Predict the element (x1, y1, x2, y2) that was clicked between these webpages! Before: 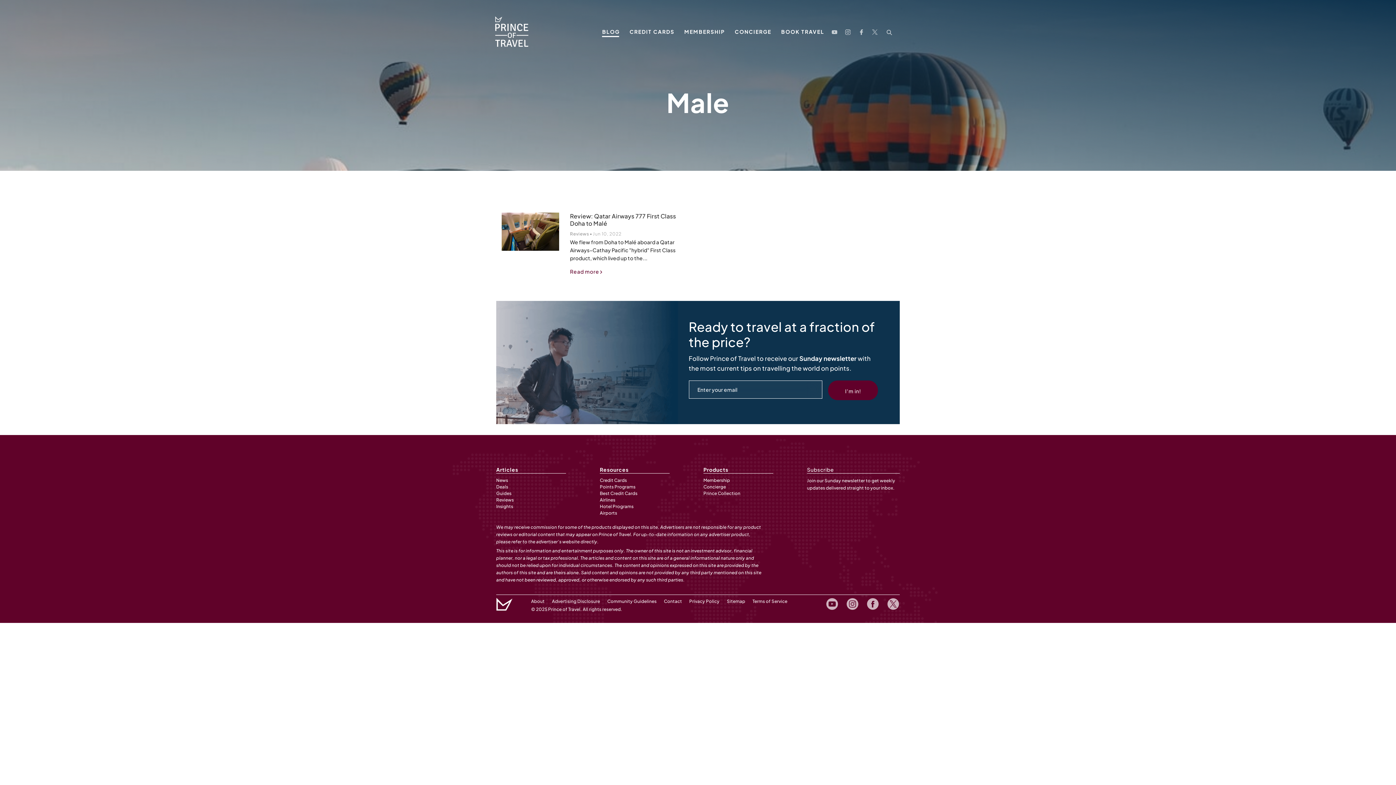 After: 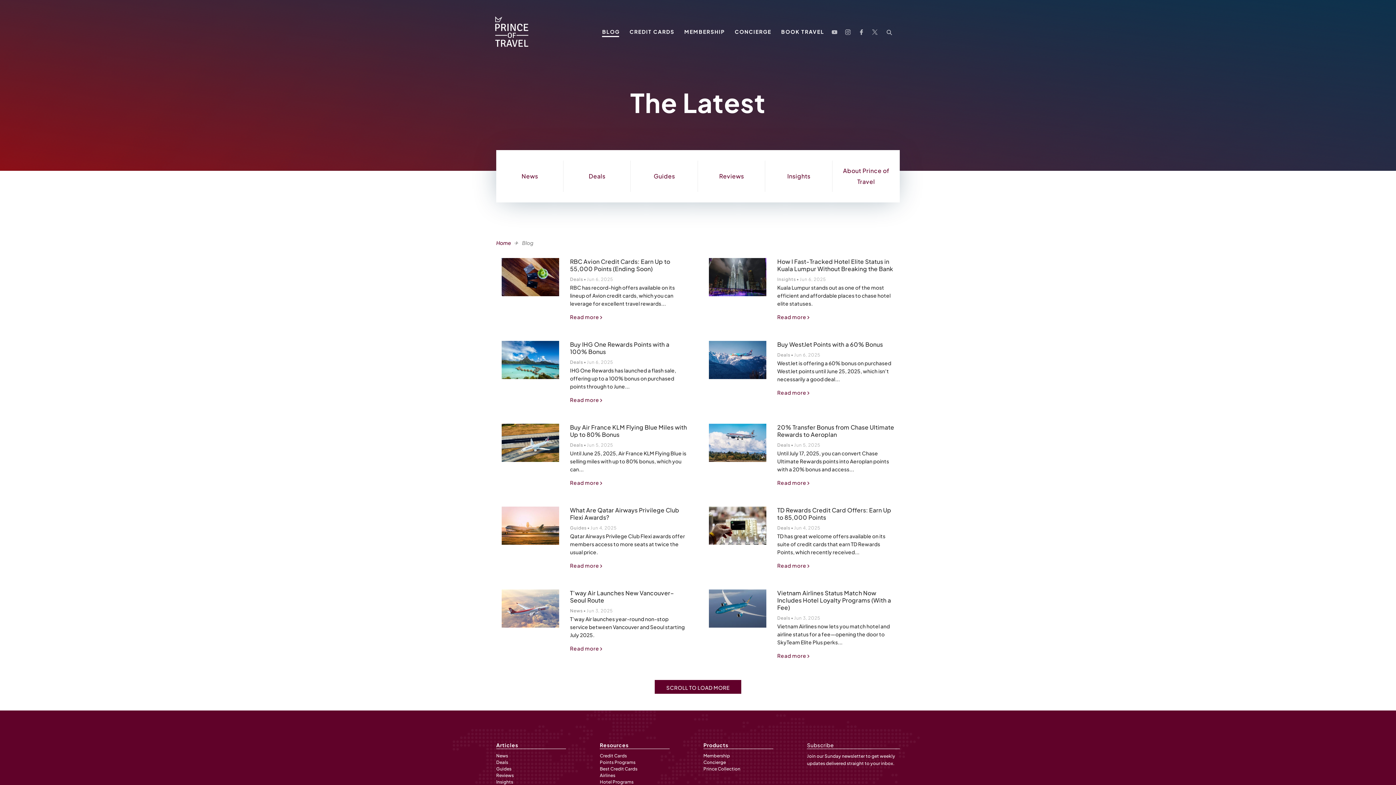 Action: label: BLOG bbox: (602, 28, 619, 34)